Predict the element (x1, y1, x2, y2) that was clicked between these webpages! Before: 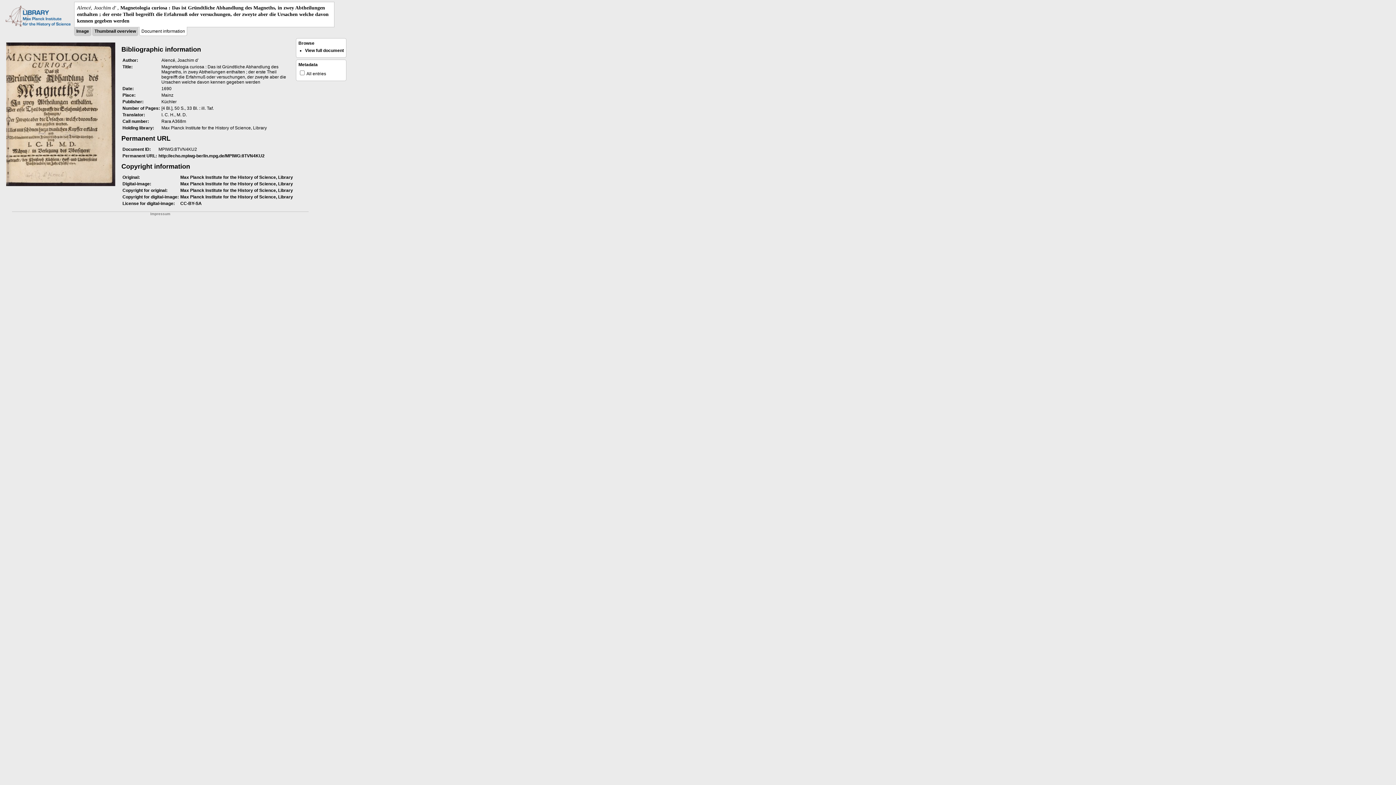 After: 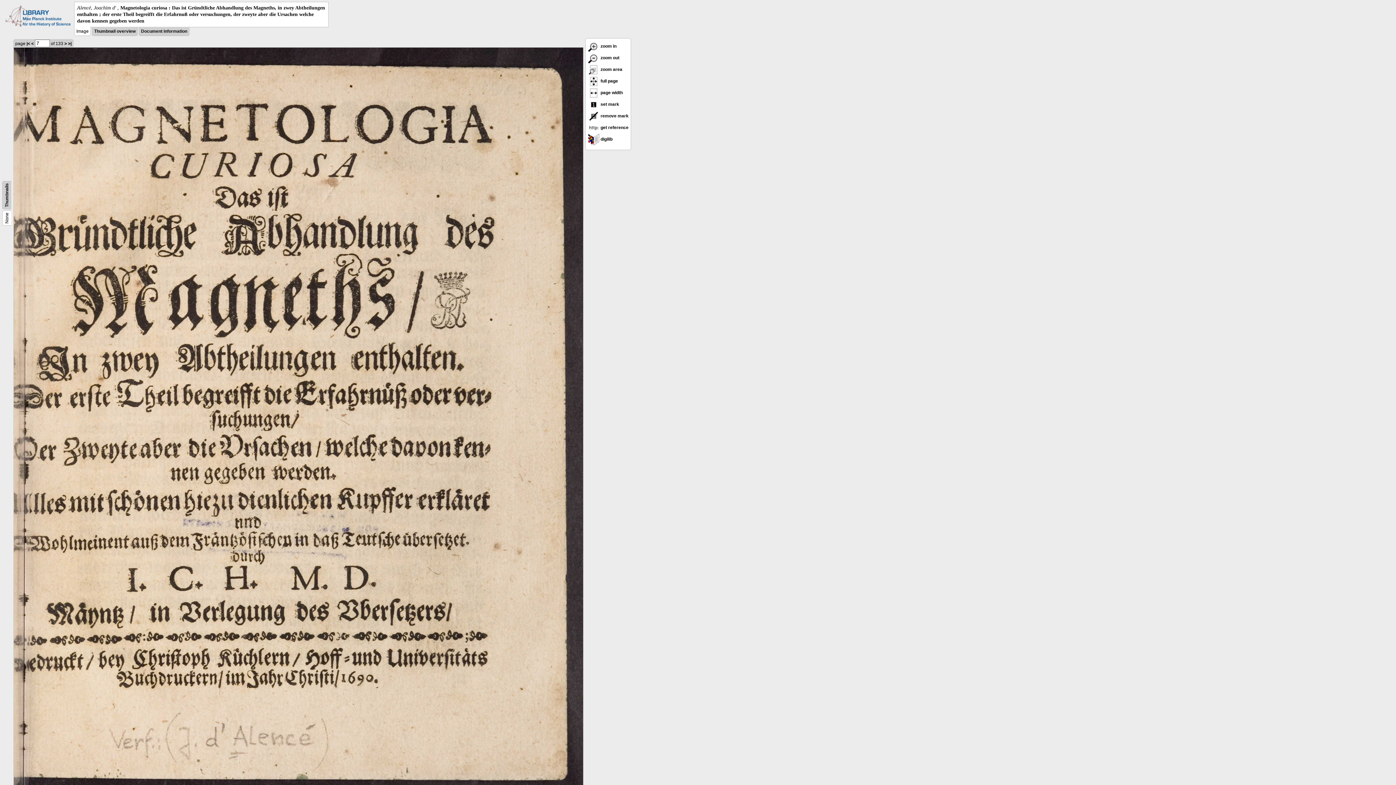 Action: bbox: (6, 182, 115, 187)